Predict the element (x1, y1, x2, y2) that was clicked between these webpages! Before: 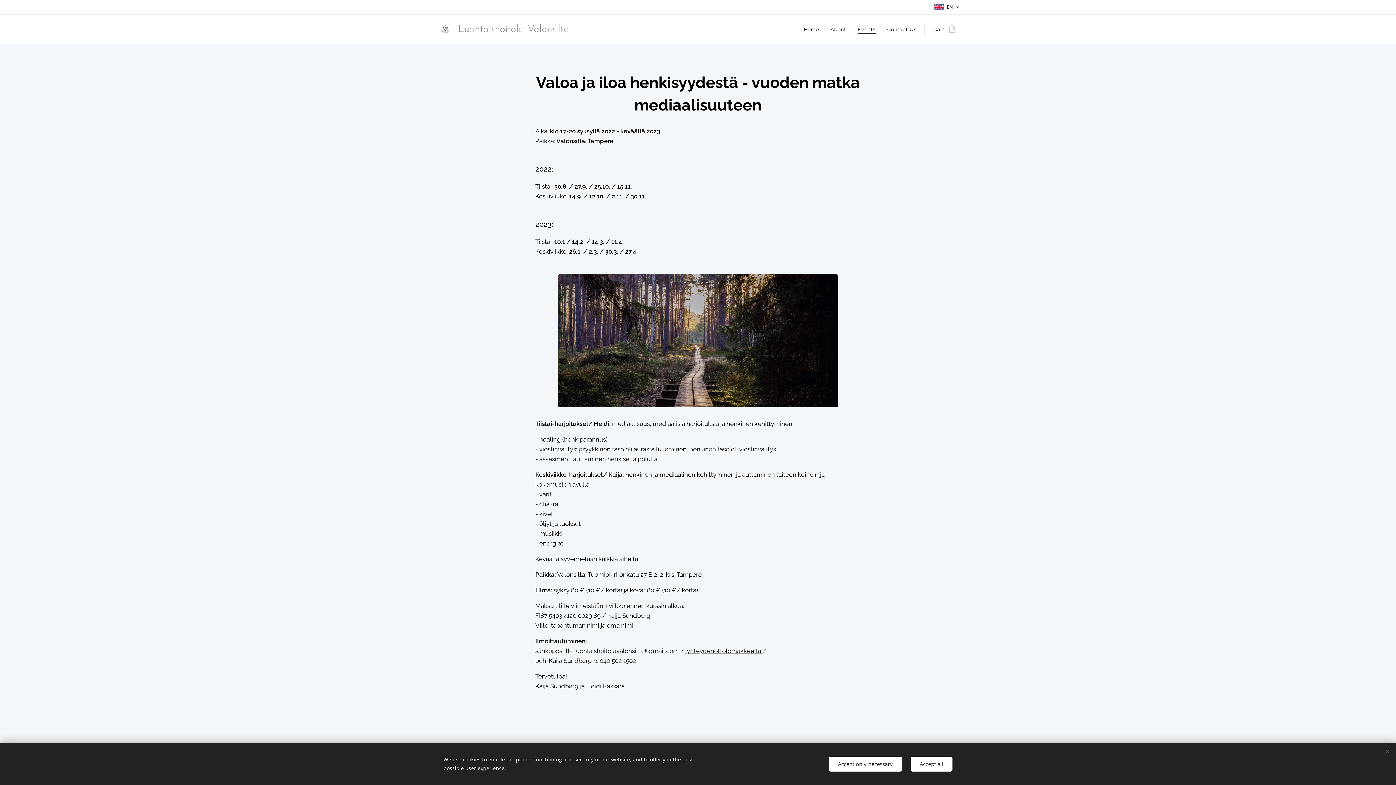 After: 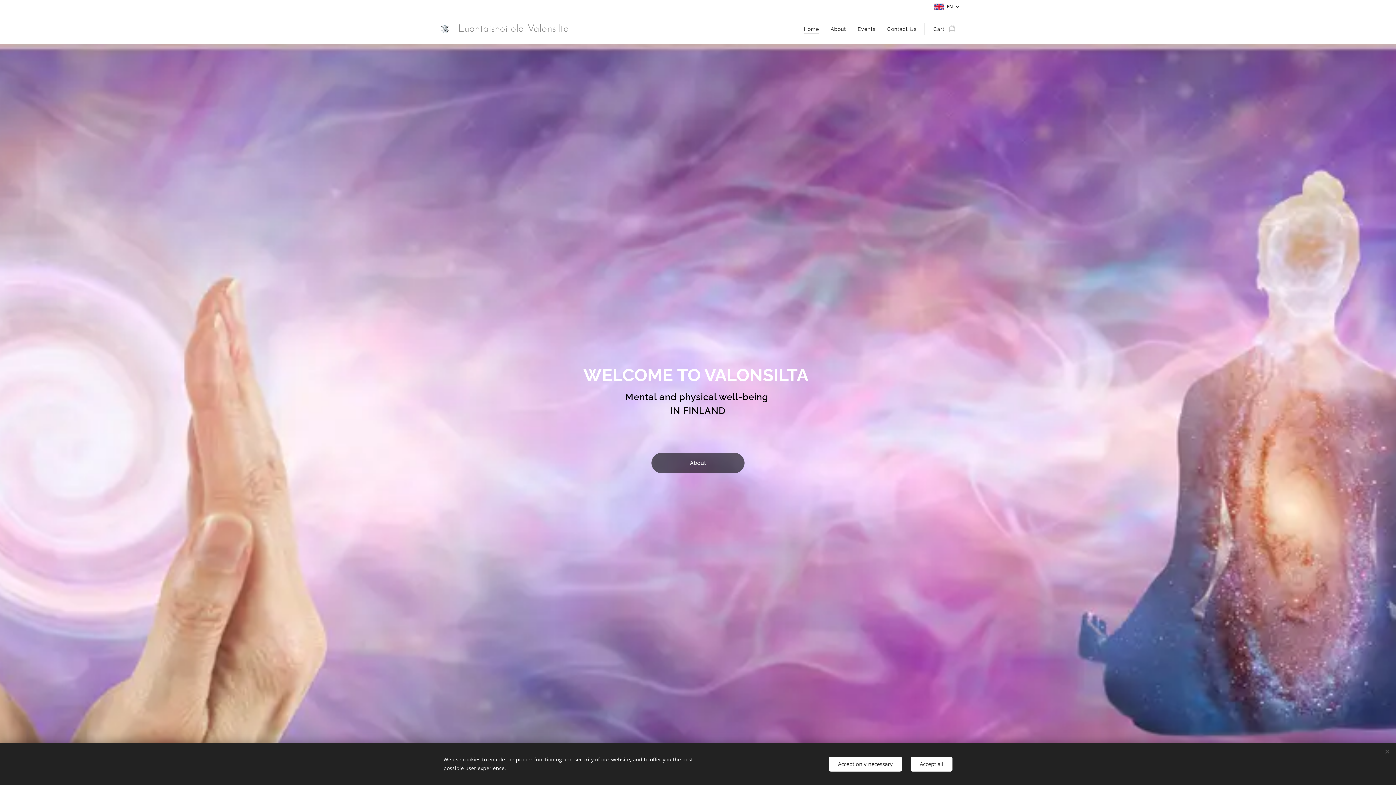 Action: bbox: (802, 20, 825, 38) label: Home